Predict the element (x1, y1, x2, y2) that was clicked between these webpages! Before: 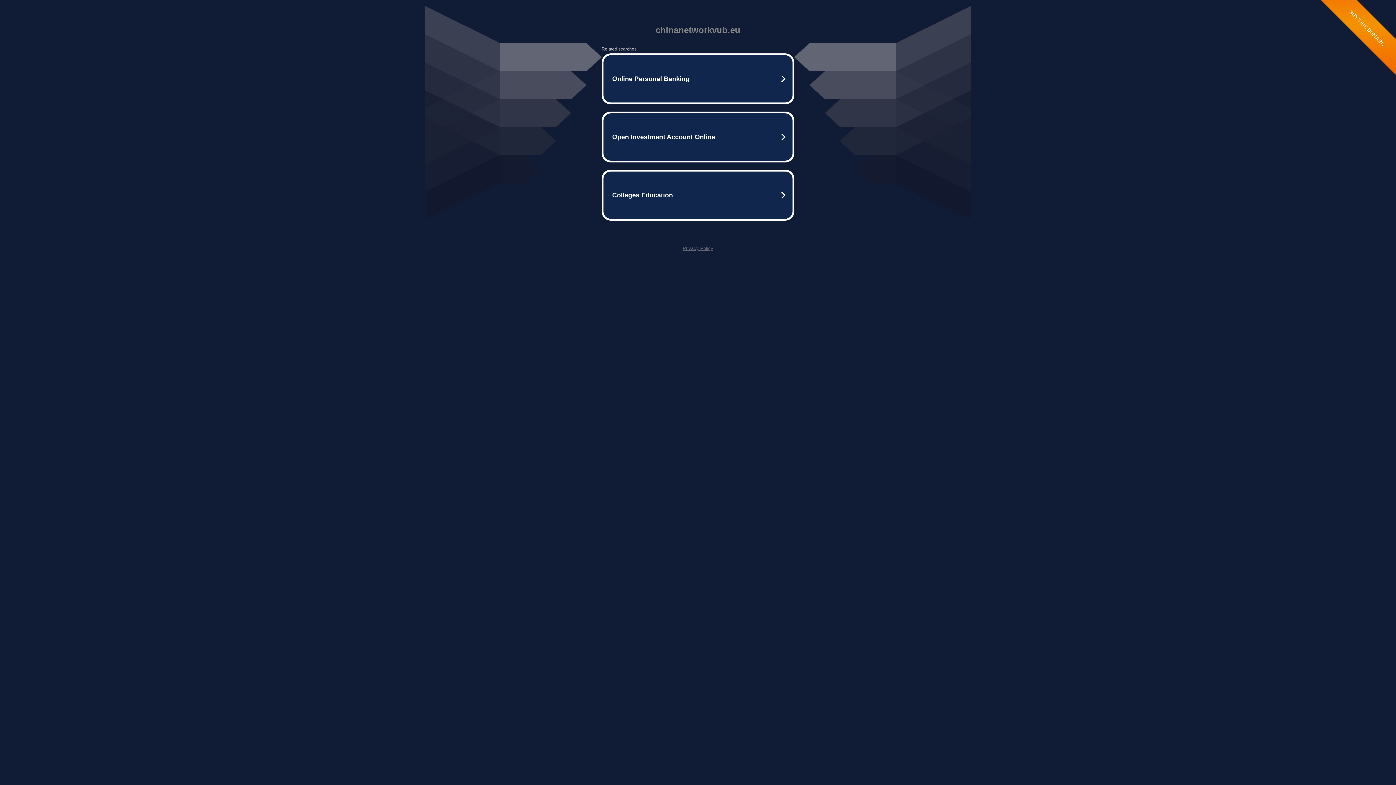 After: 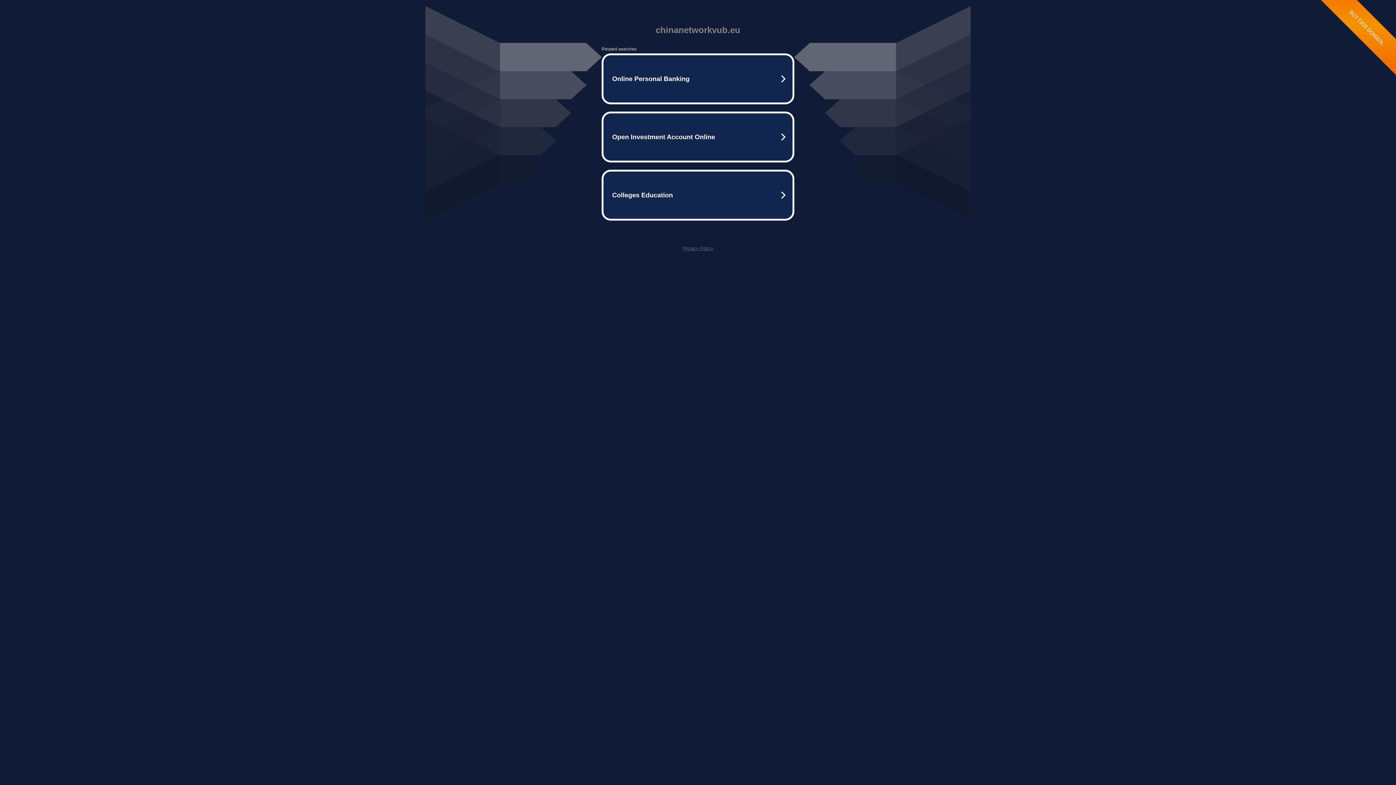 Action: label: Privacy Policy bbox: (682, 245, 713, 251)